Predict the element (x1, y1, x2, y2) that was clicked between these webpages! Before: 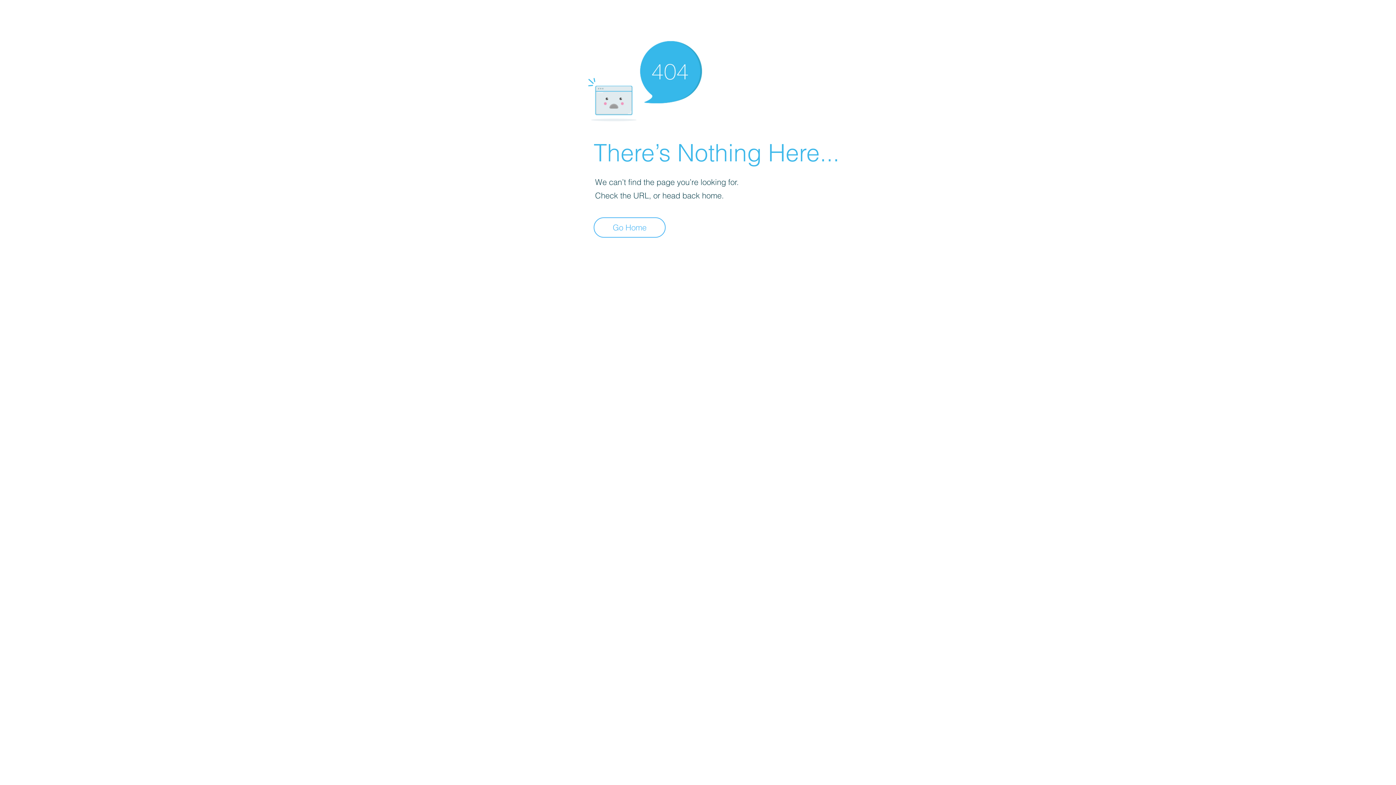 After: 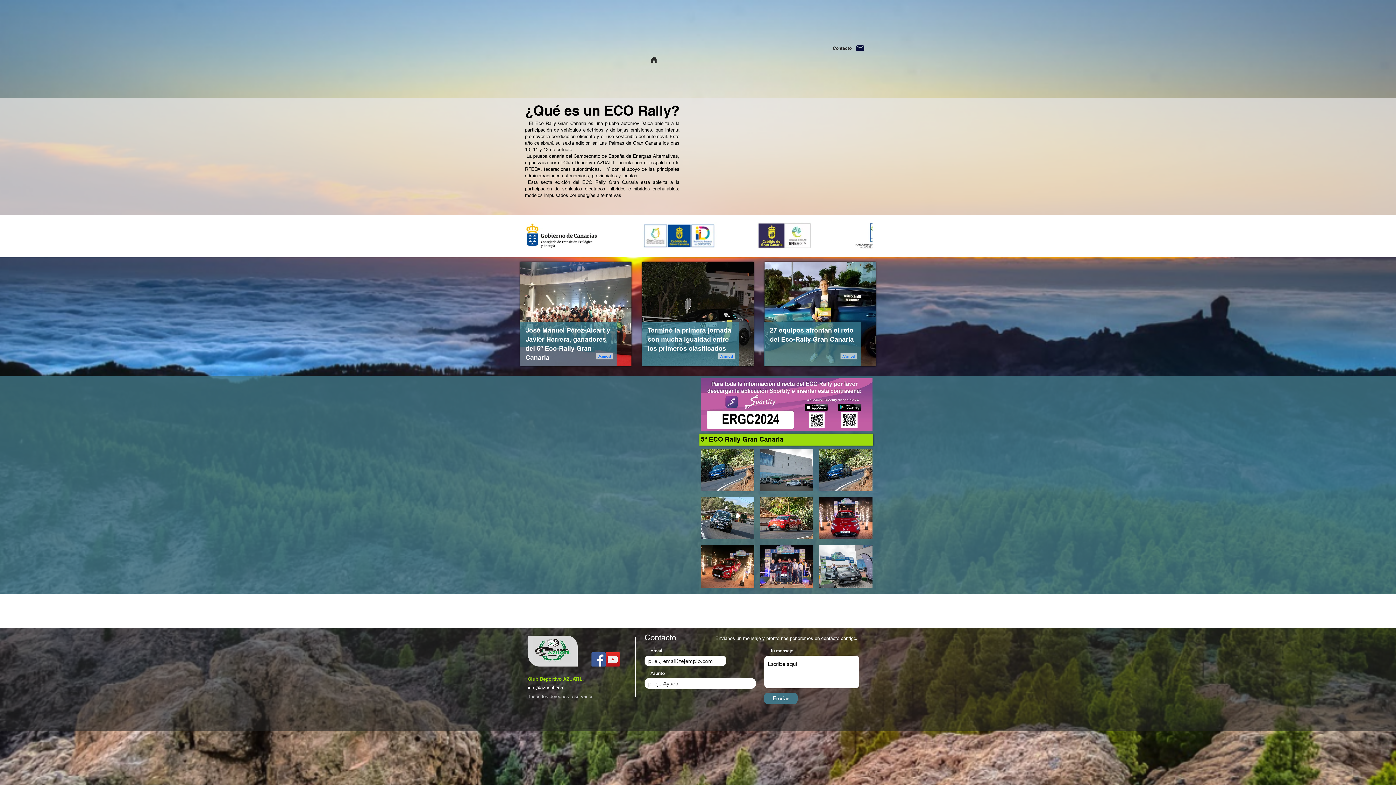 Action: label: Go Home bbox: (593, 217, 665, 237)